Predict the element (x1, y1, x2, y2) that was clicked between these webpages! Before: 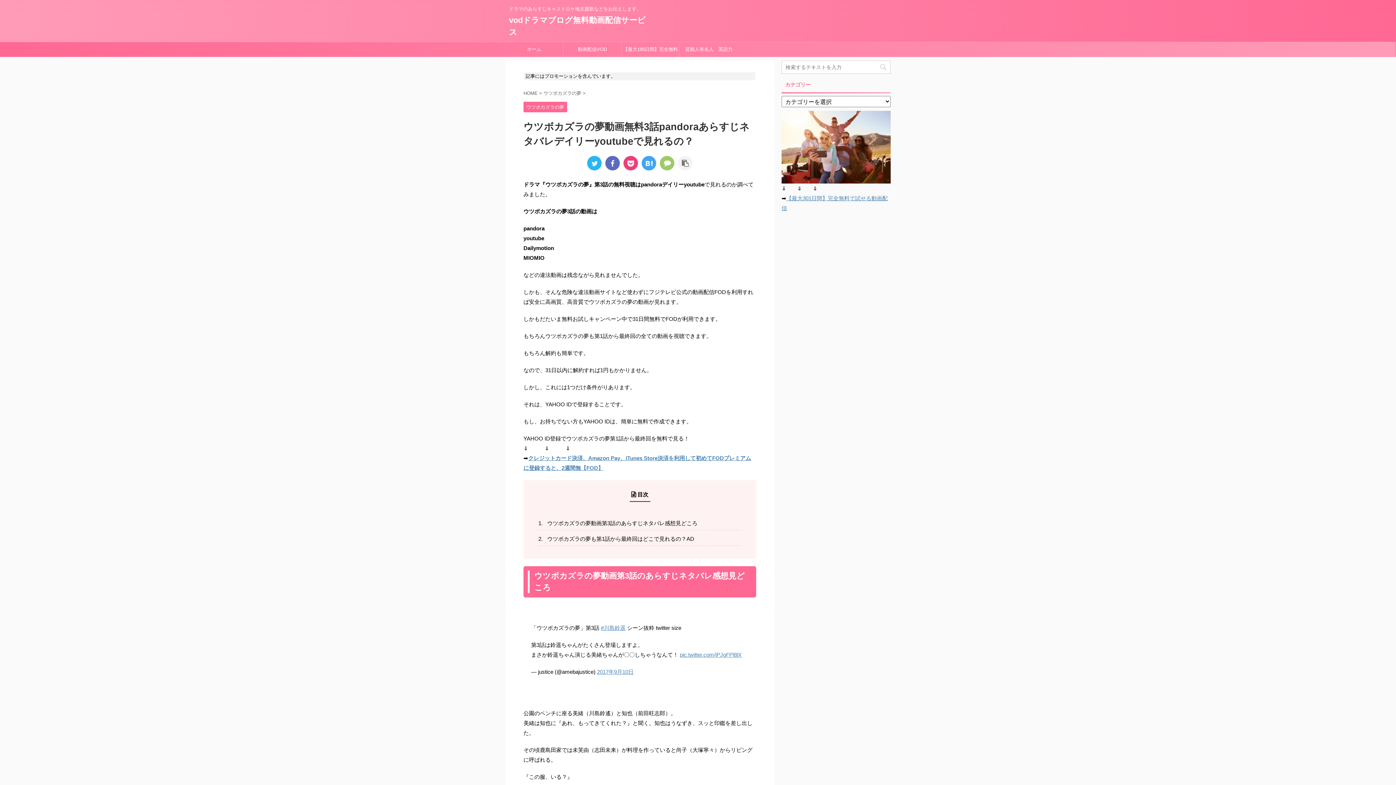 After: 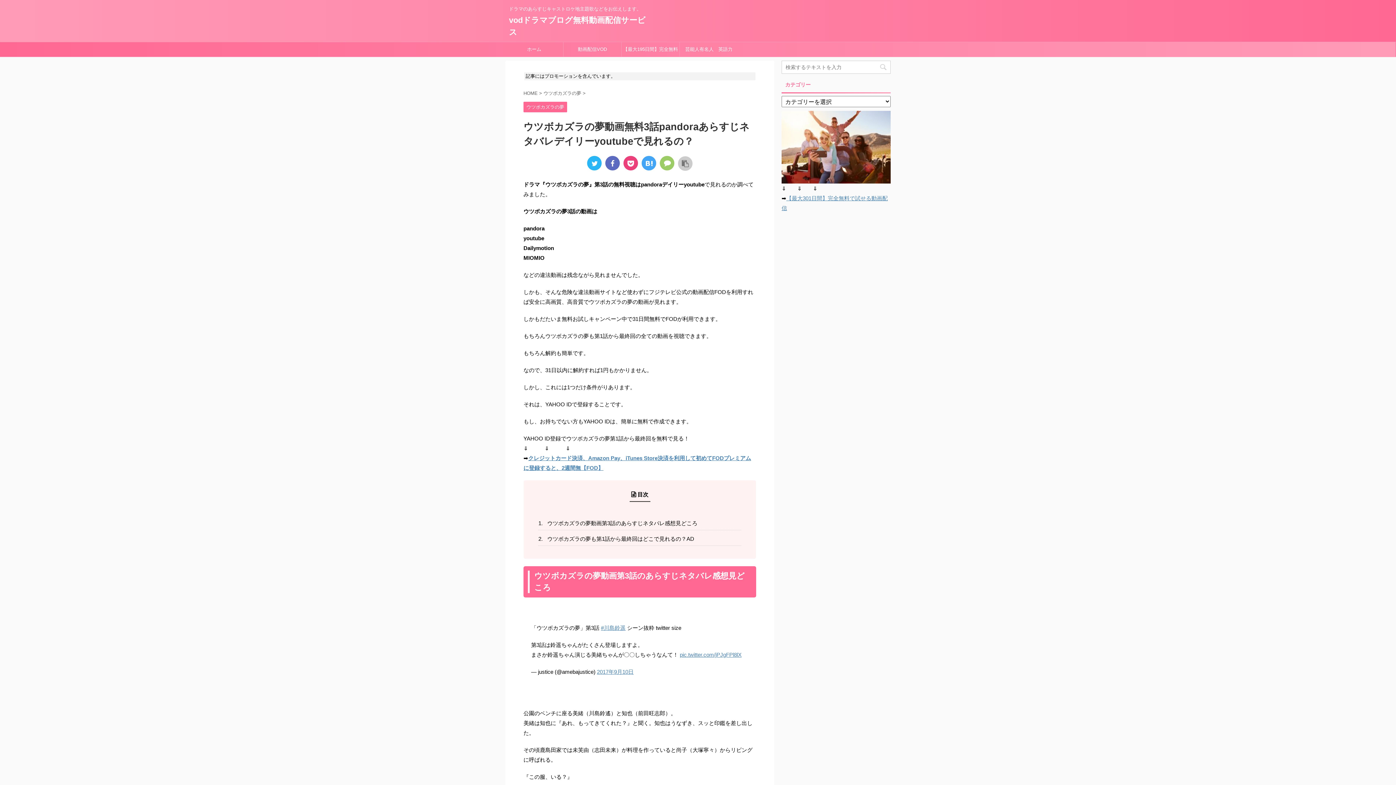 Action: bbox: (678, 156, 692, 170)